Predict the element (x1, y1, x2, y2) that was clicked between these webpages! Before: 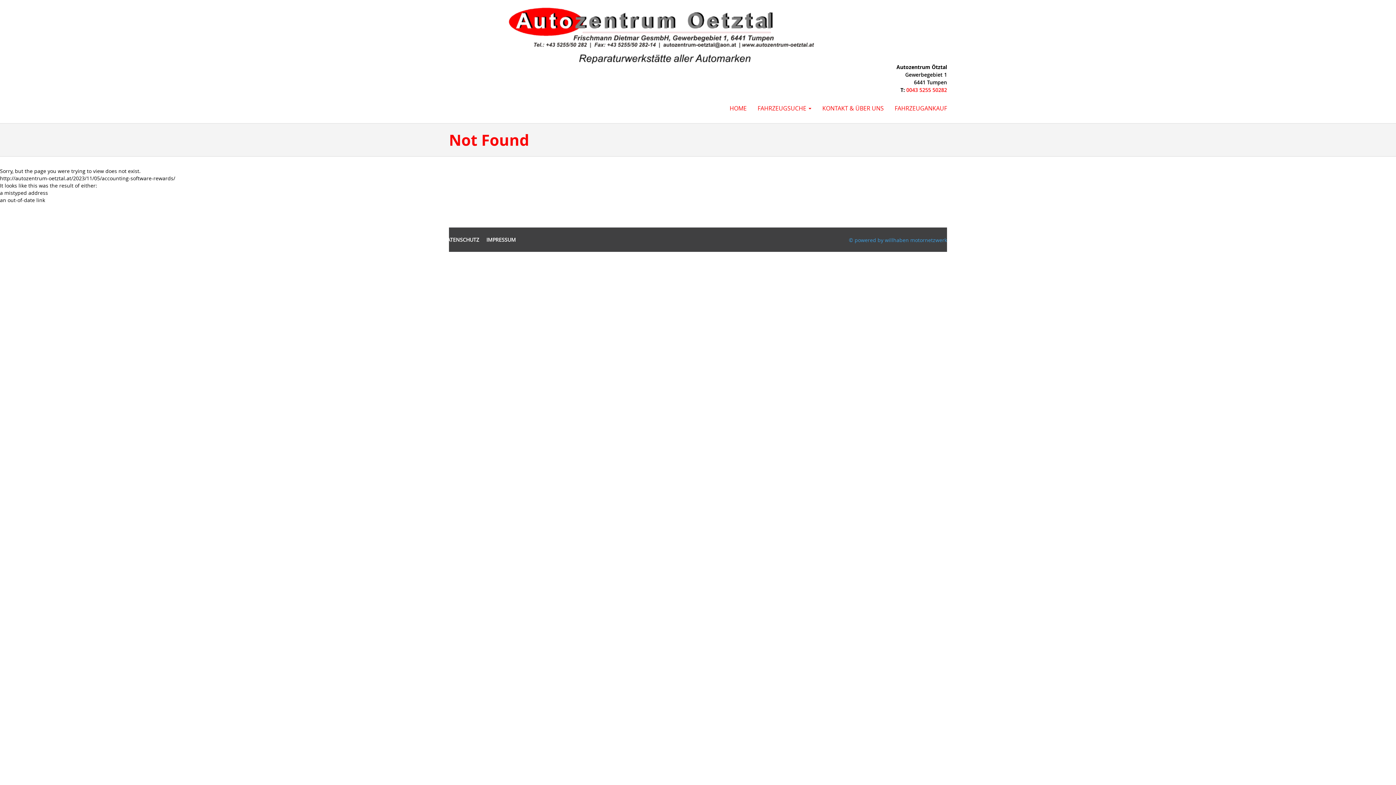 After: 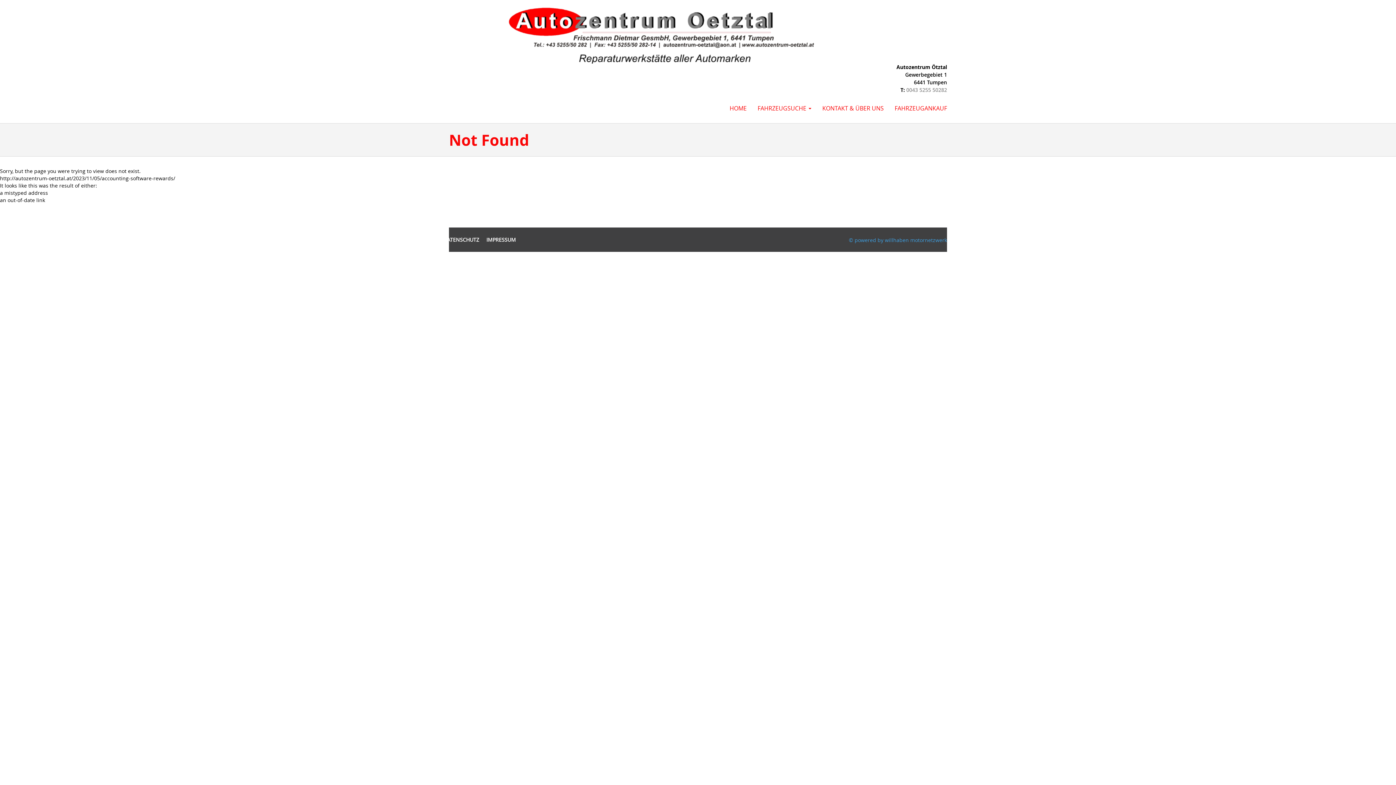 Action: label: 0043 5255 50282 bbox: (906, 86, 947, 93)